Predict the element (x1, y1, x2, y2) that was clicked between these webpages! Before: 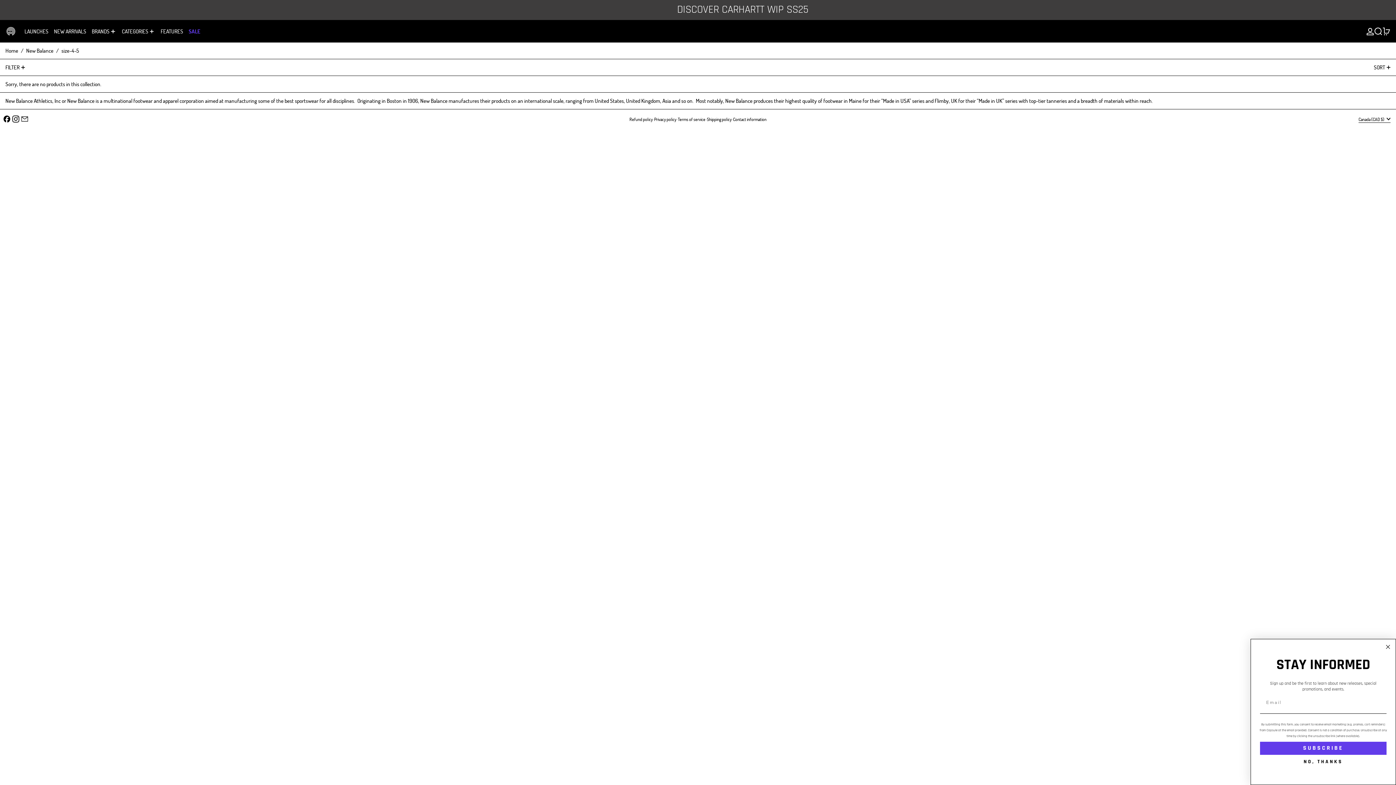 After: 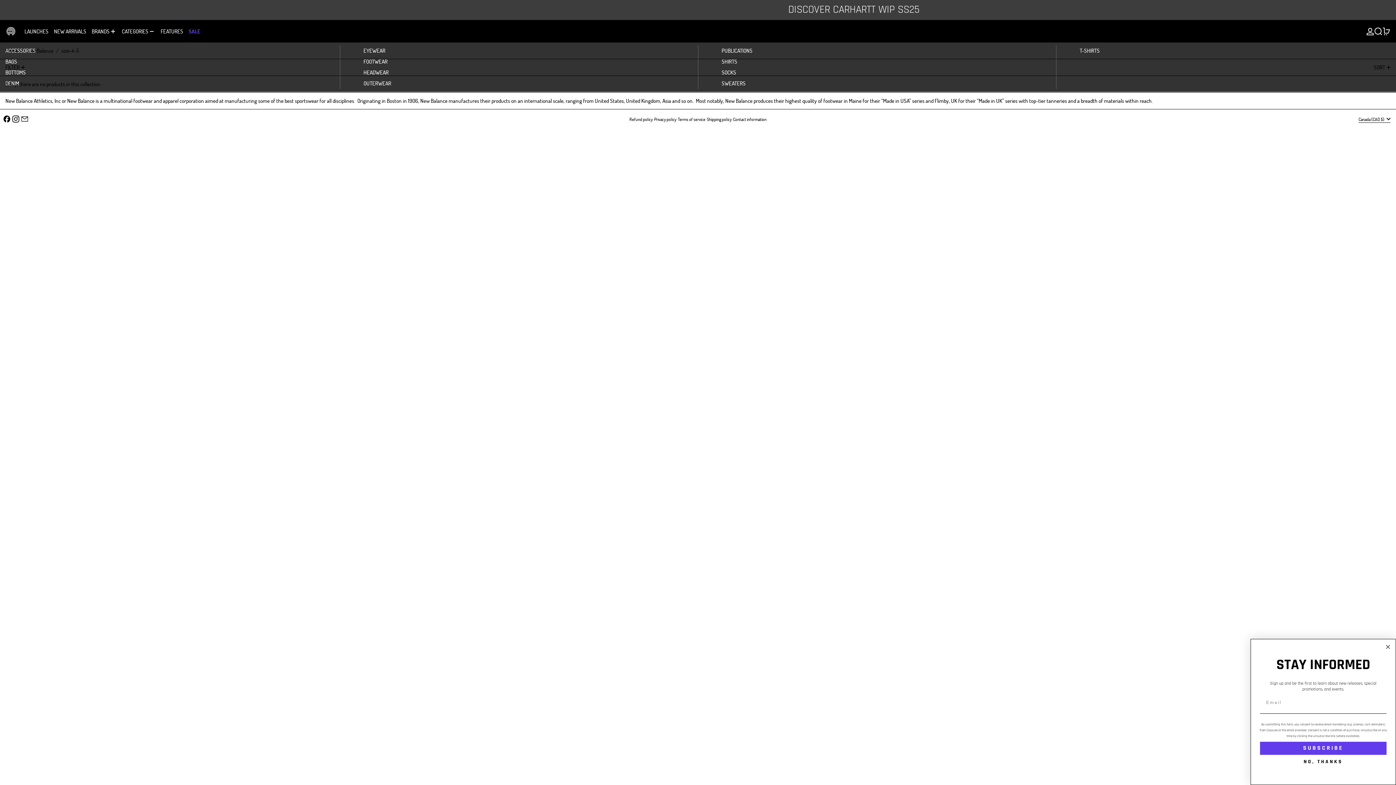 Action: bbox: (121, 20, 155, 42) label: CATEGORIES